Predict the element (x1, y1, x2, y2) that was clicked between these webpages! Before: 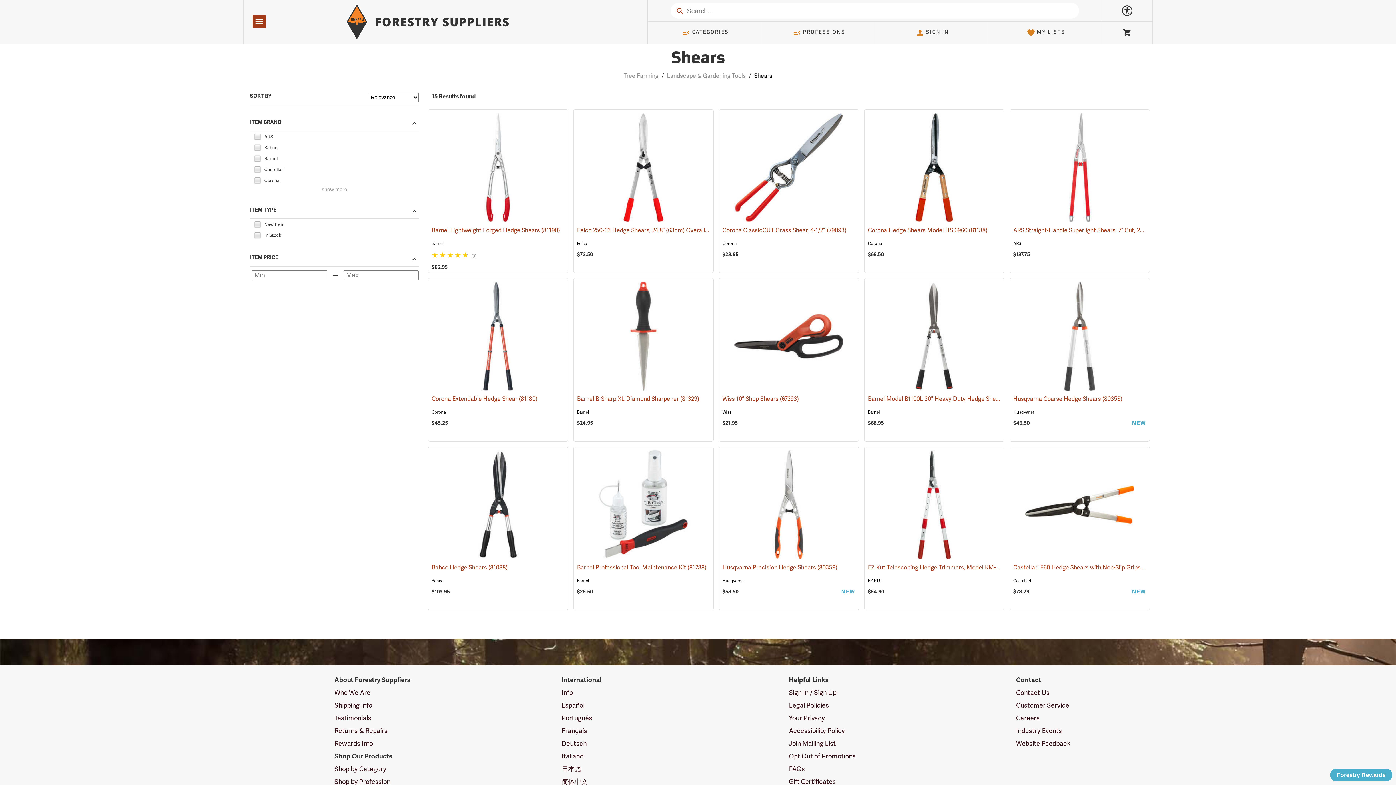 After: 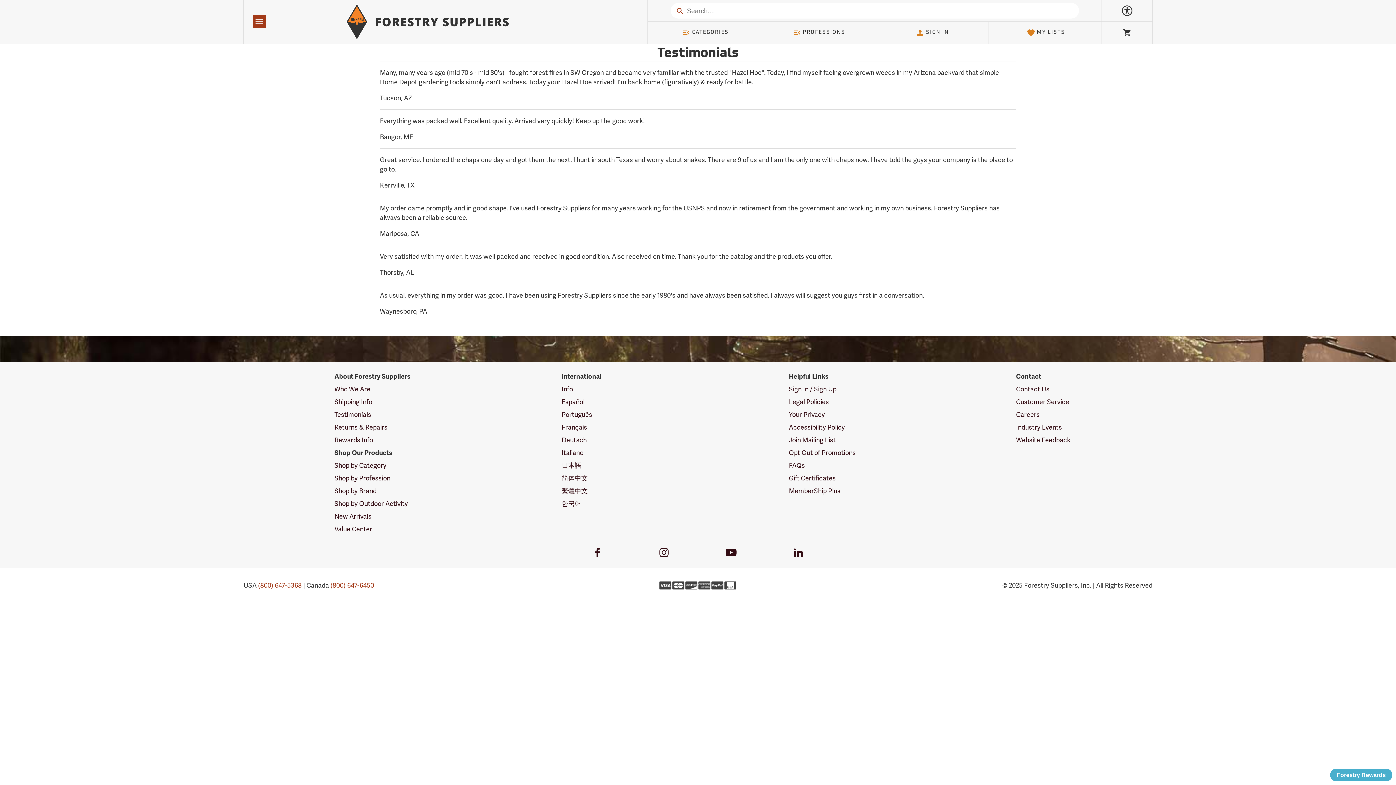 Action: bbox: (334, 713, 371, 723) label: Testimonials